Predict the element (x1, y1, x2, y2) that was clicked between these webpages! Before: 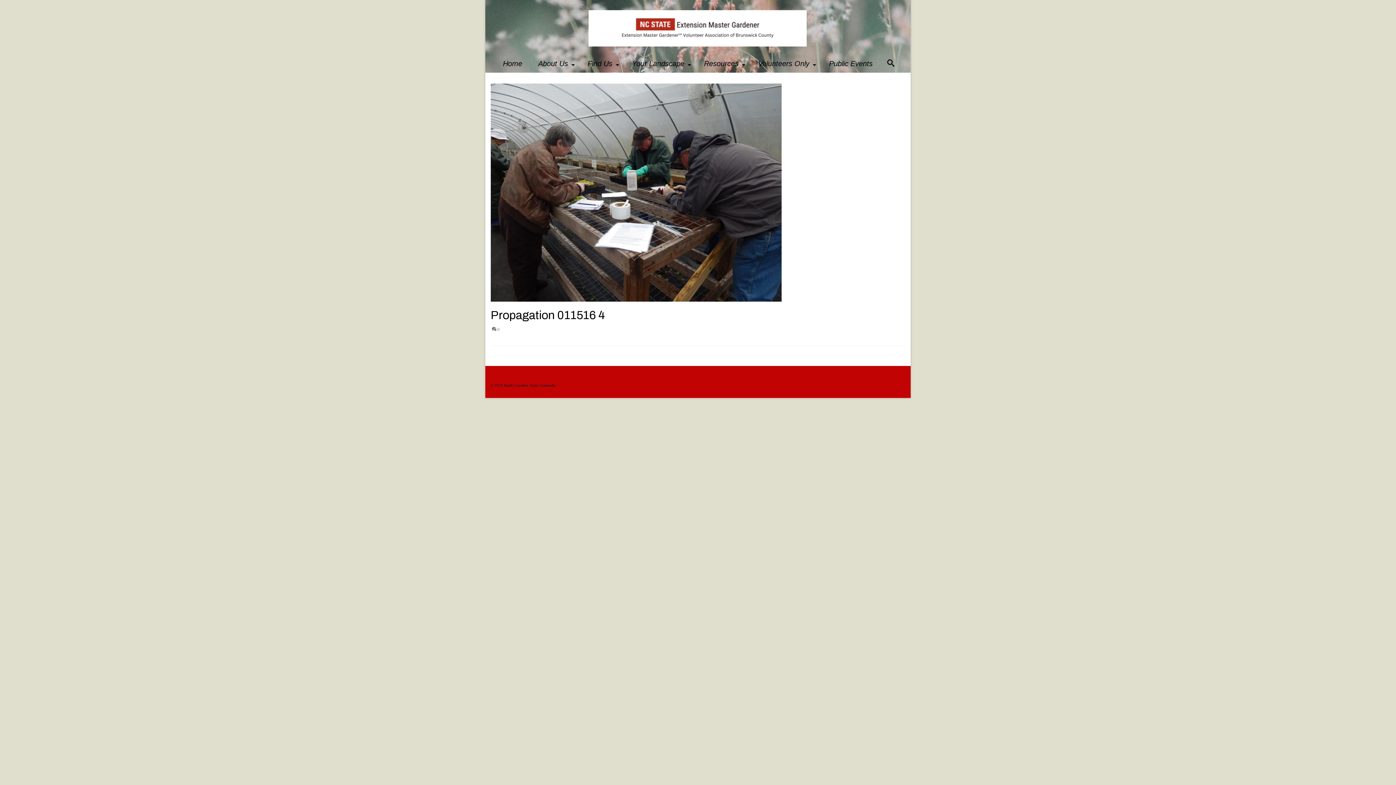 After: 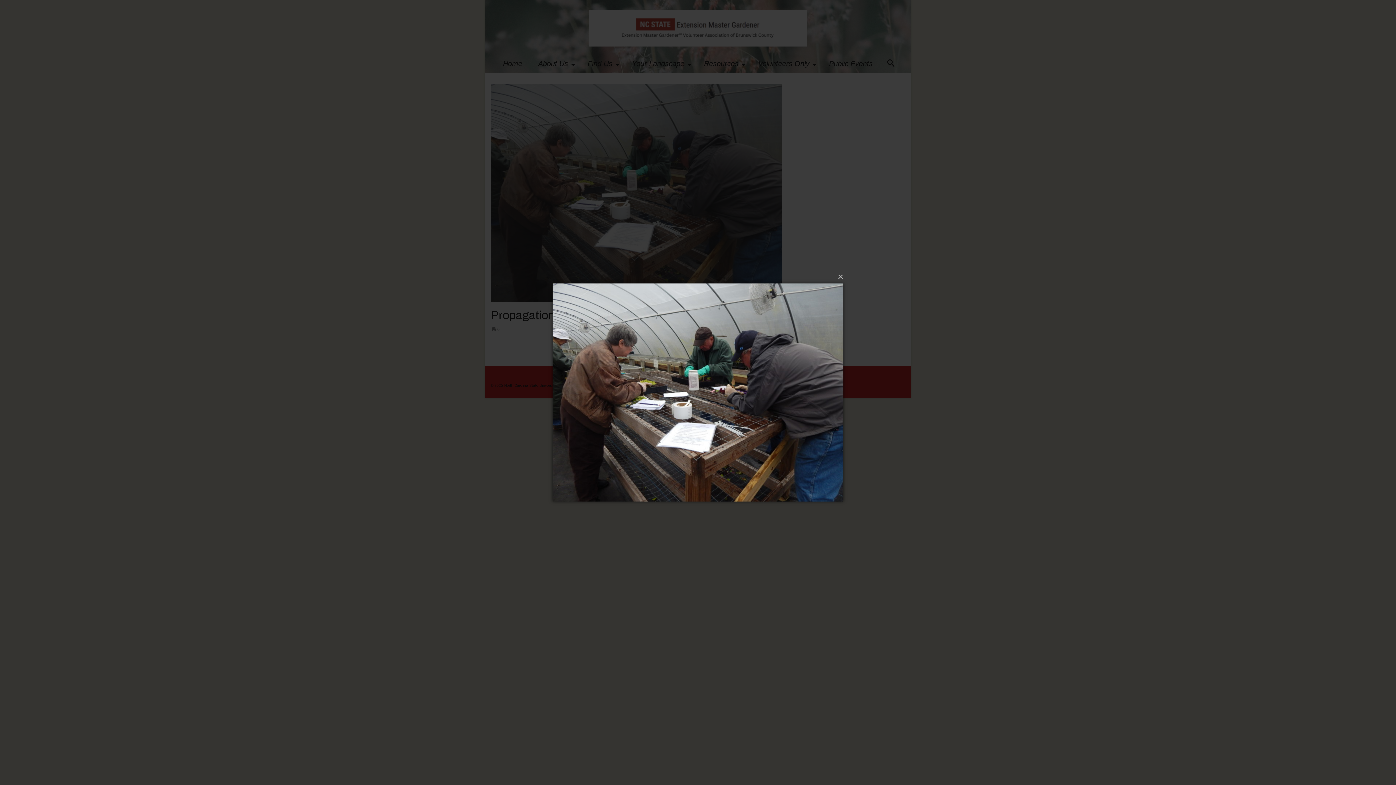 Action: bbox: (490, 189, 781, 195)